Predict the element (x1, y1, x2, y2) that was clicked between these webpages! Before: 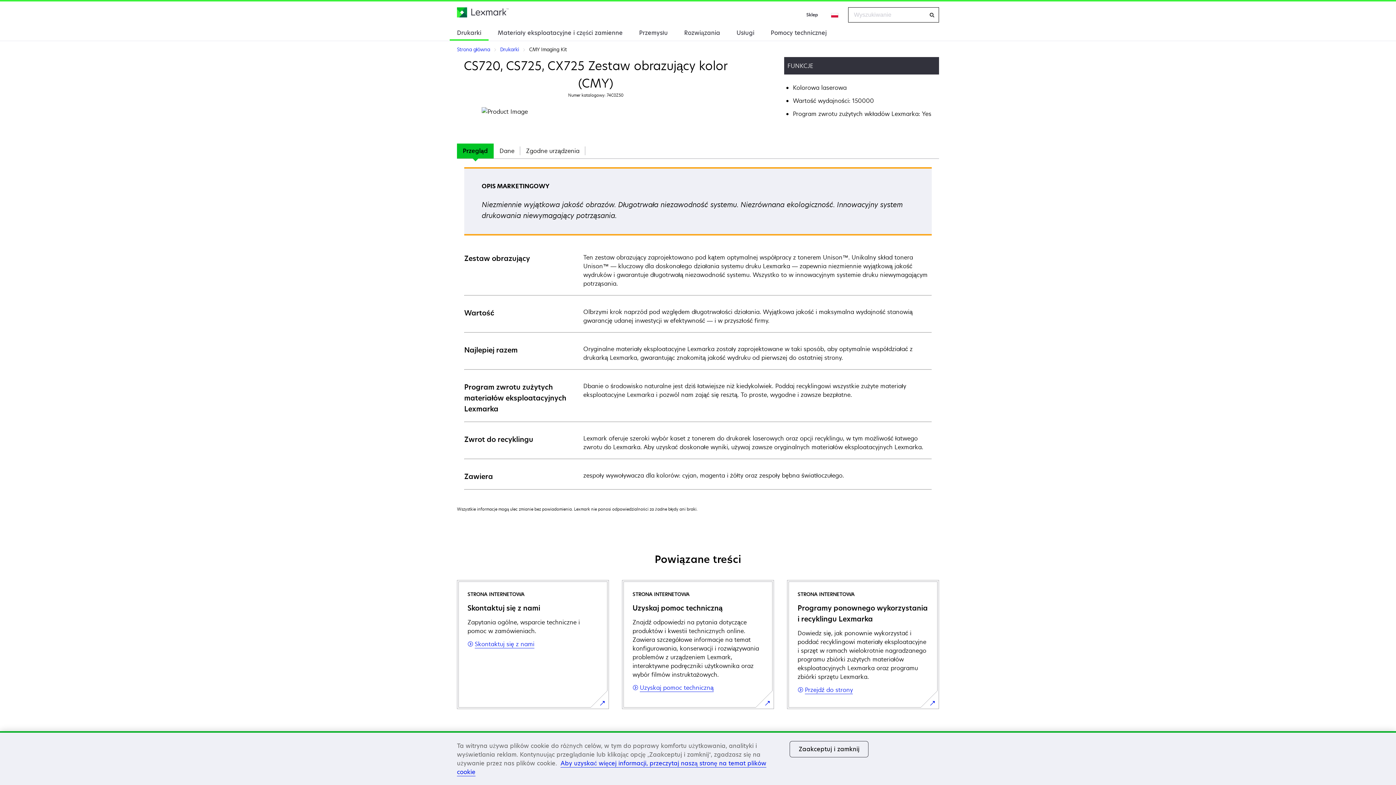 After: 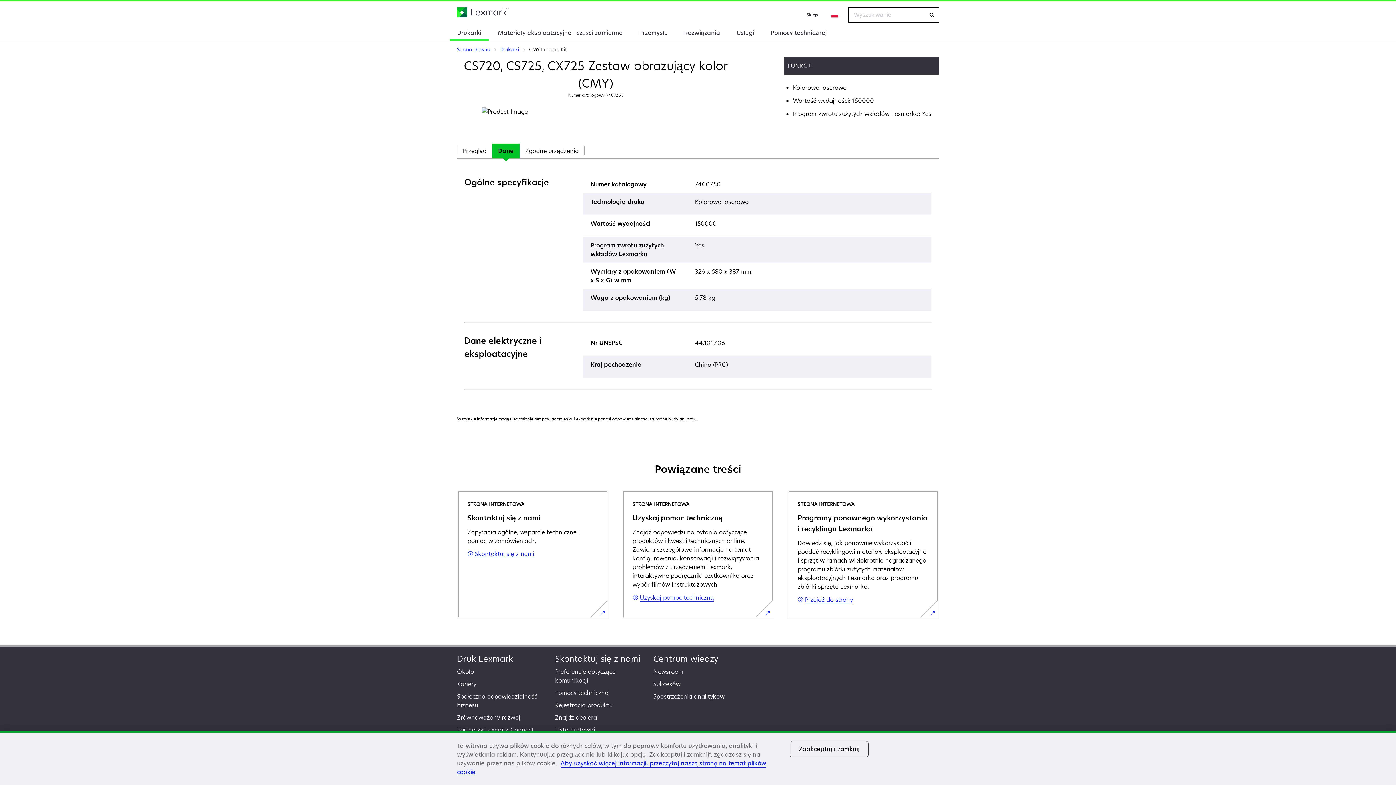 Action: label: Dane bbox: (499, 146, 514, 154)